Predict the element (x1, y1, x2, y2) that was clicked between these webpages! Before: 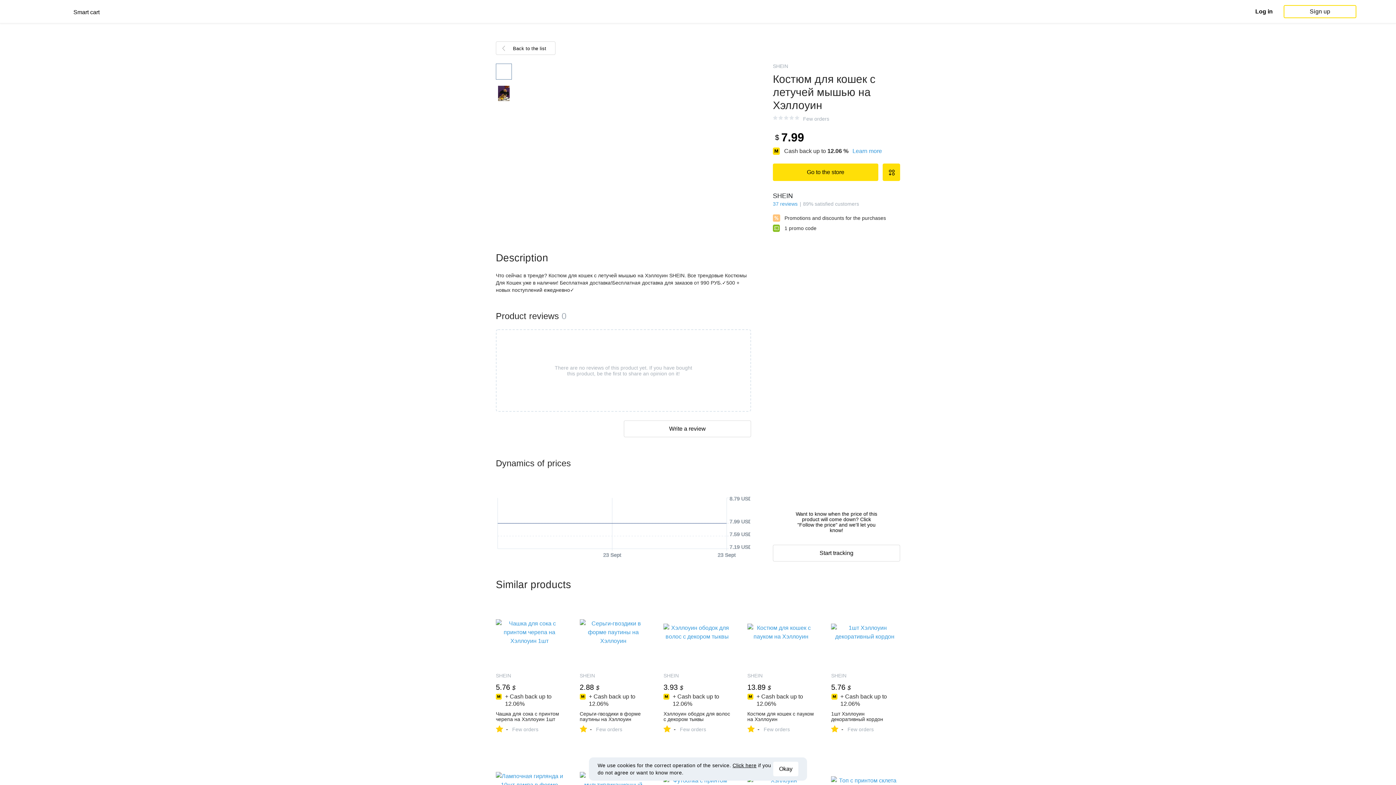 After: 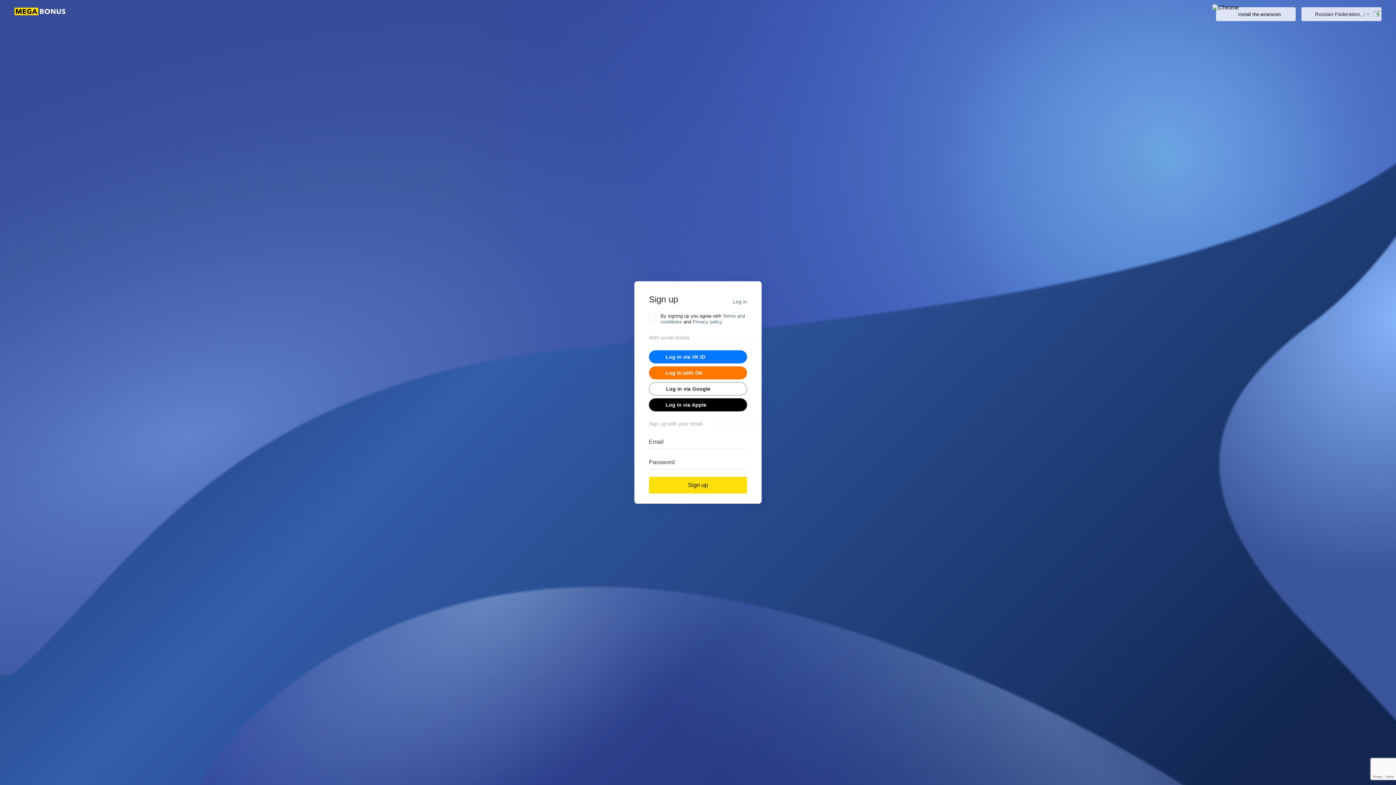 Action: label: Write a review bbox: (624, 420, 751, 437)